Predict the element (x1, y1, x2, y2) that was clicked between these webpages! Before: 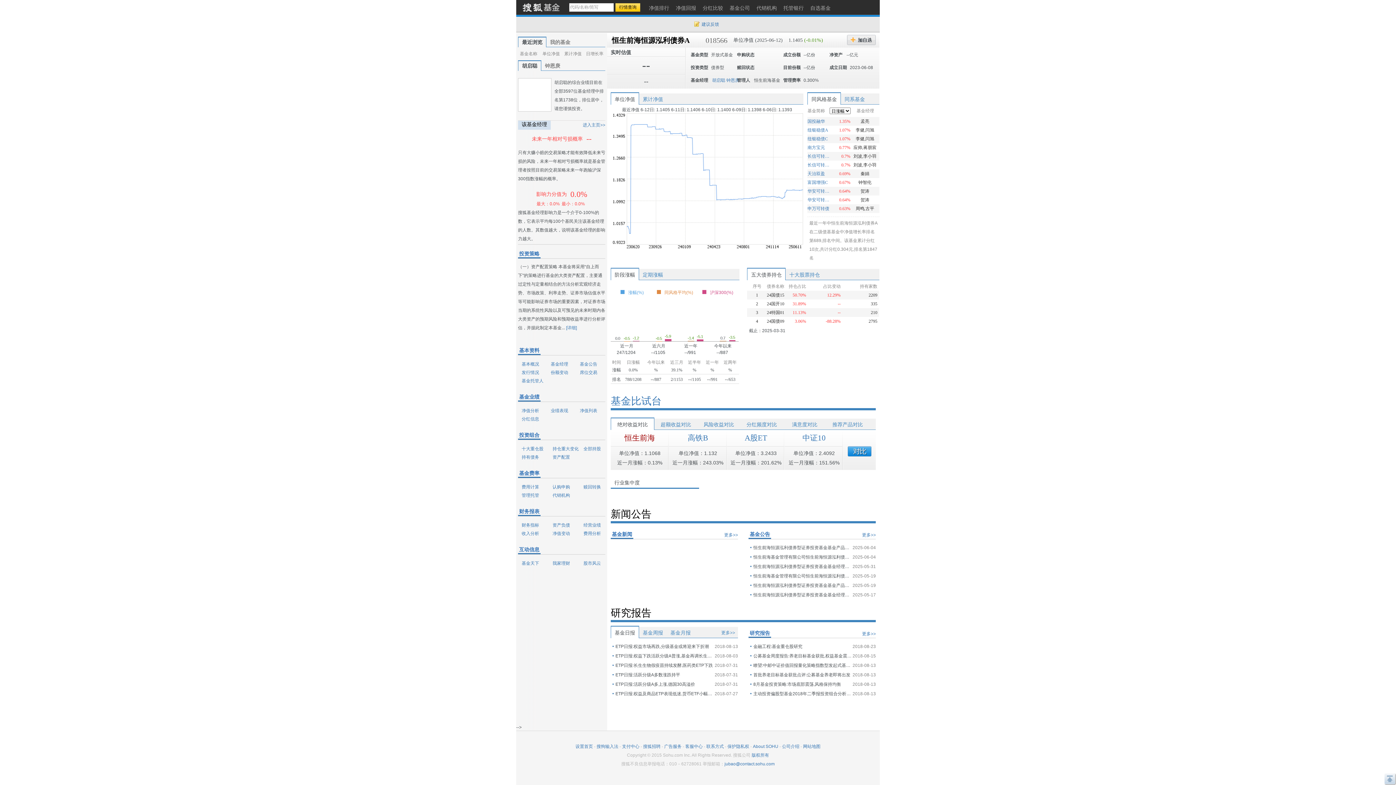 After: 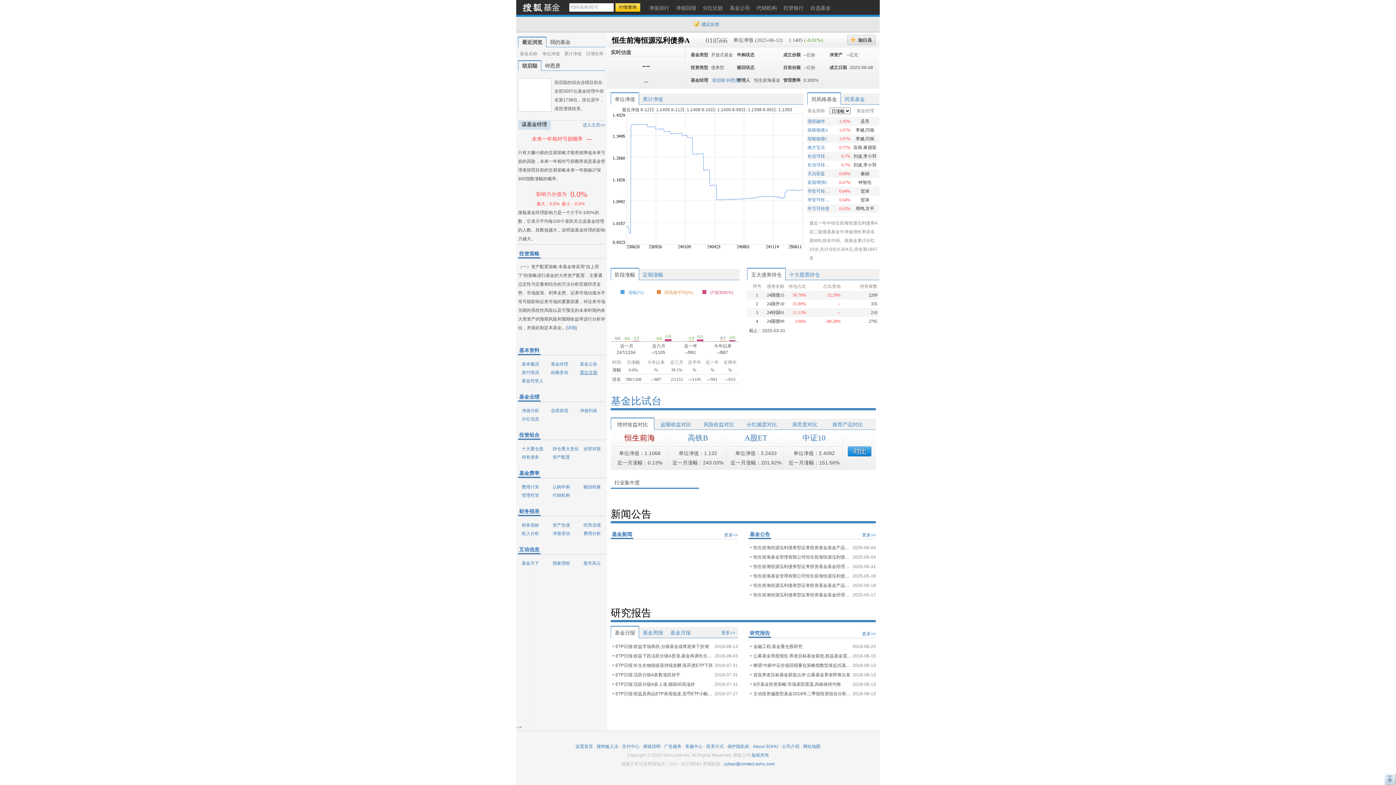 Action: label: 席位交易 bbox: (576, 370, 597, 375)